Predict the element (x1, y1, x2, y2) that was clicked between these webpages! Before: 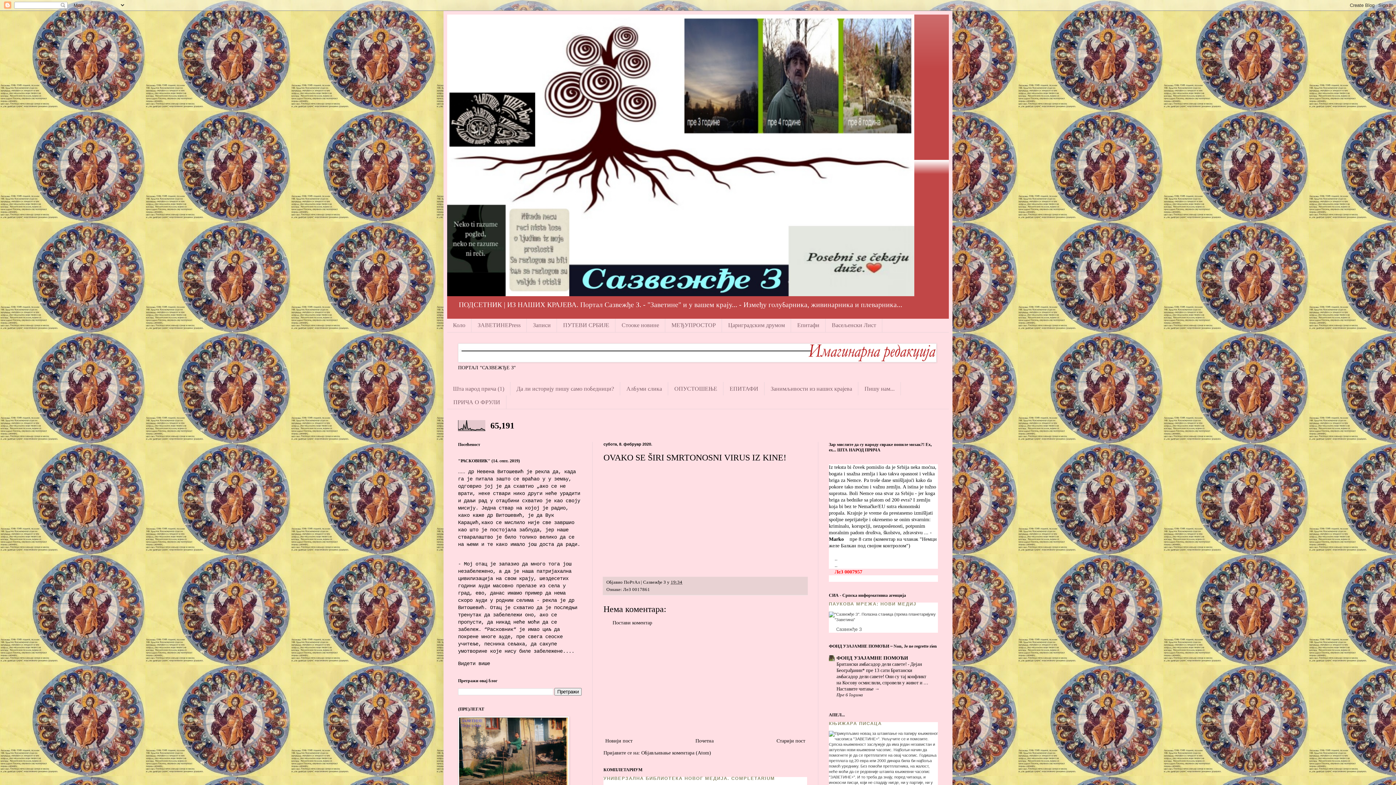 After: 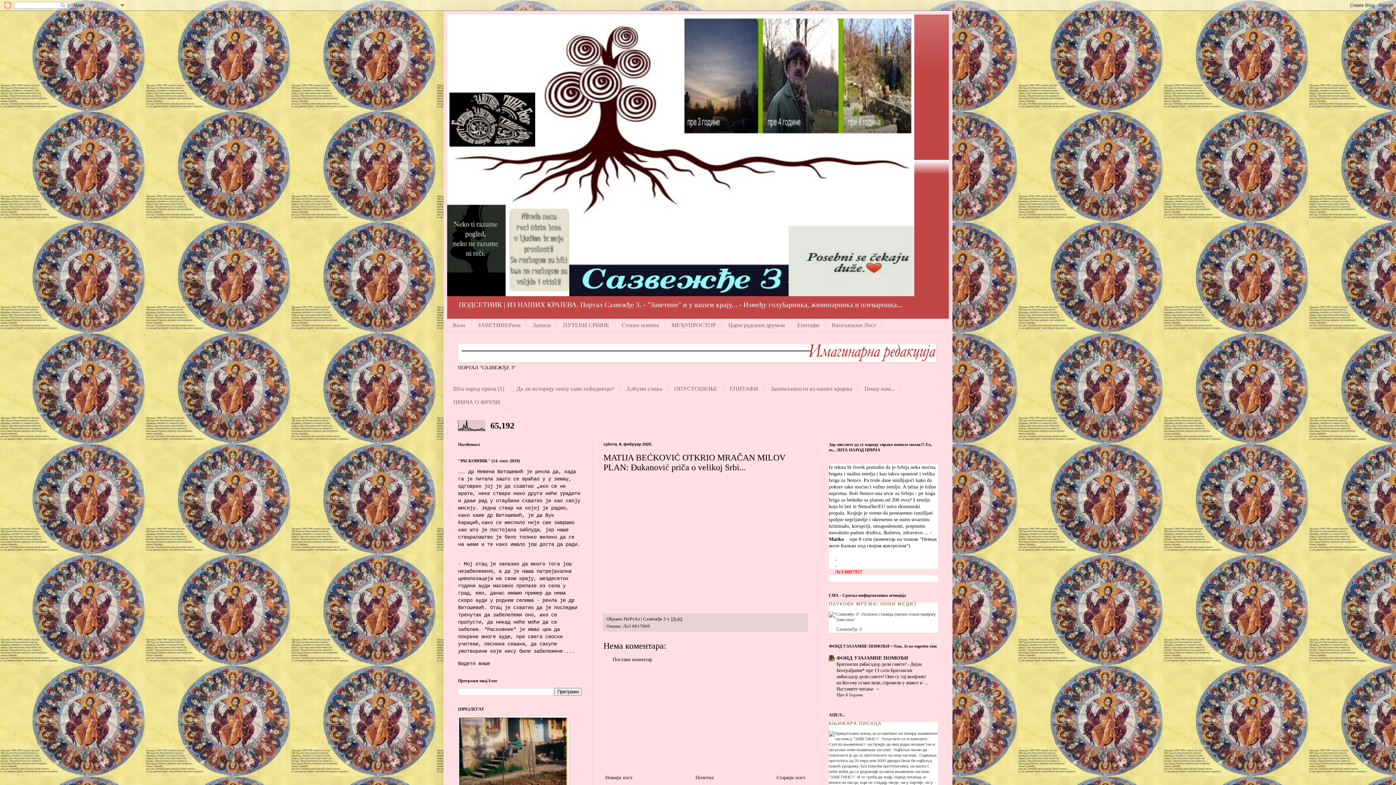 Action: label: Новији пост bbox: (603, 736, 634, 745)